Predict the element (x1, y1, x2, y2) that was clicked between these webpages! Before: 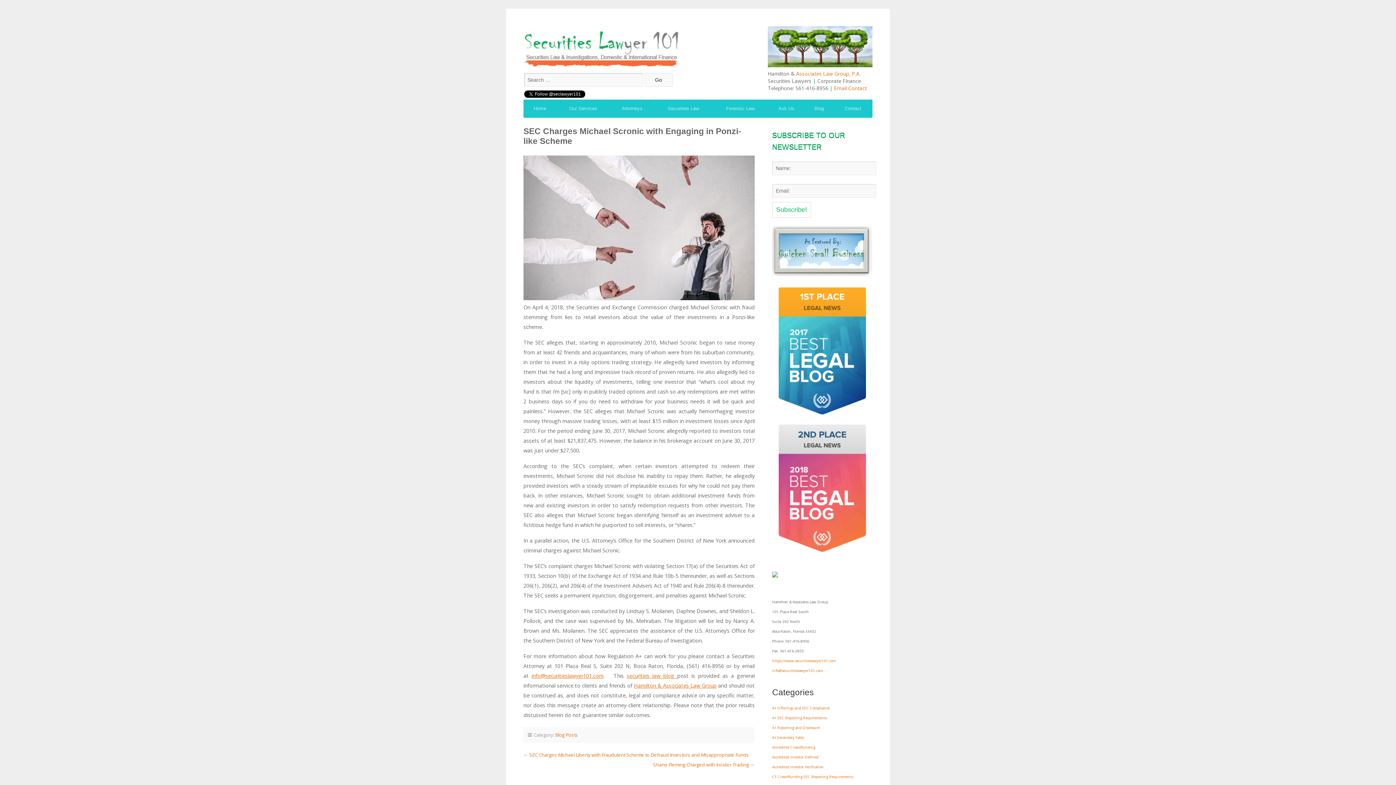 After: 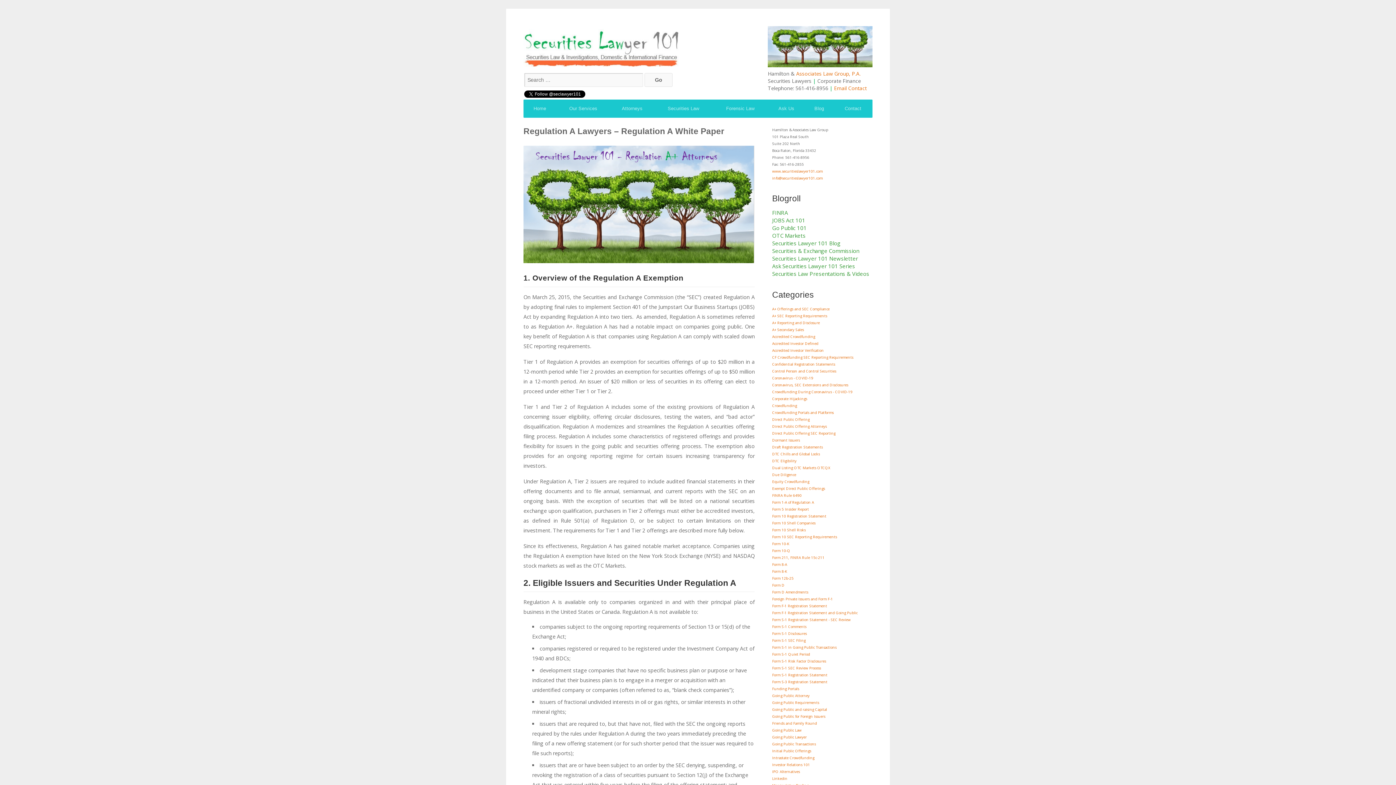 Action: label: A+ Offerings and SEC Compliance bbox: (772, 705, 829, 710)